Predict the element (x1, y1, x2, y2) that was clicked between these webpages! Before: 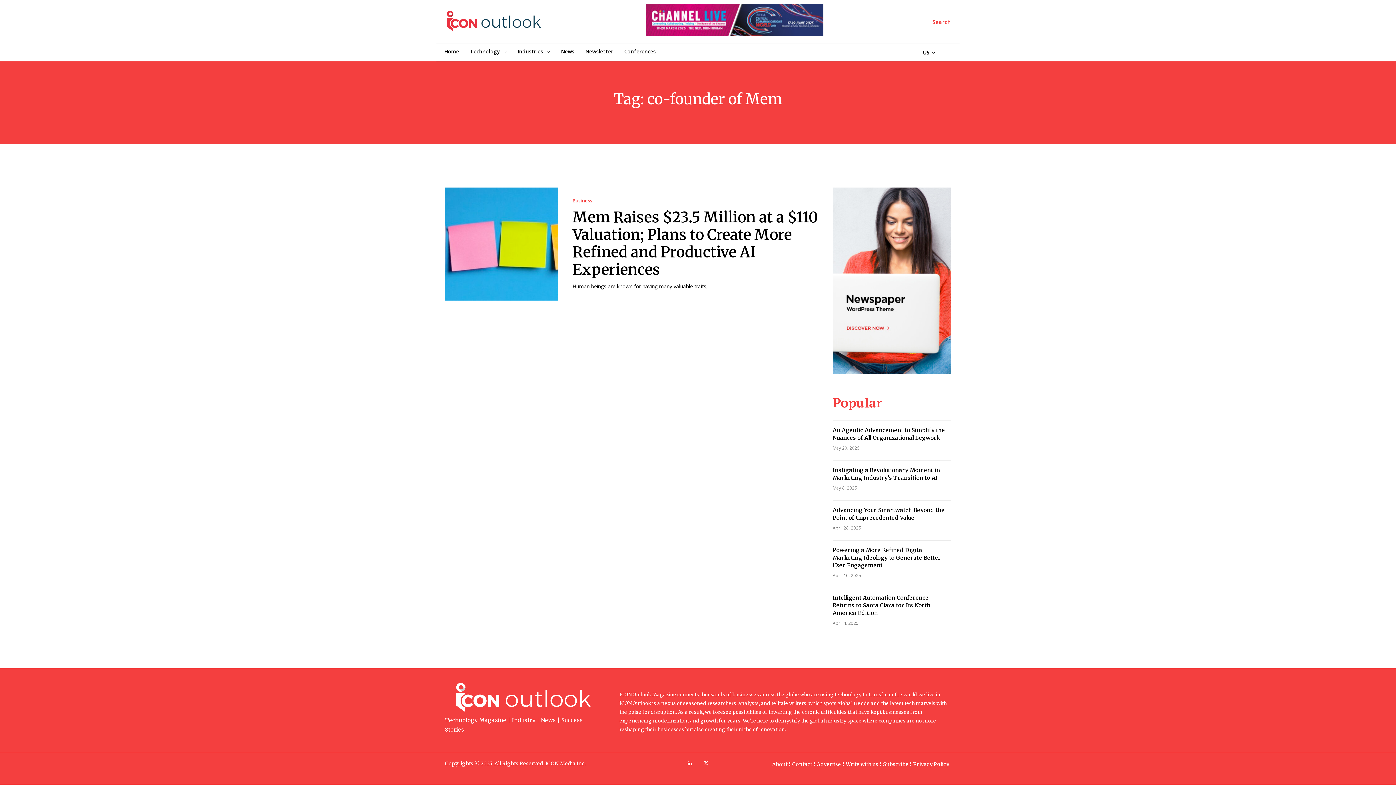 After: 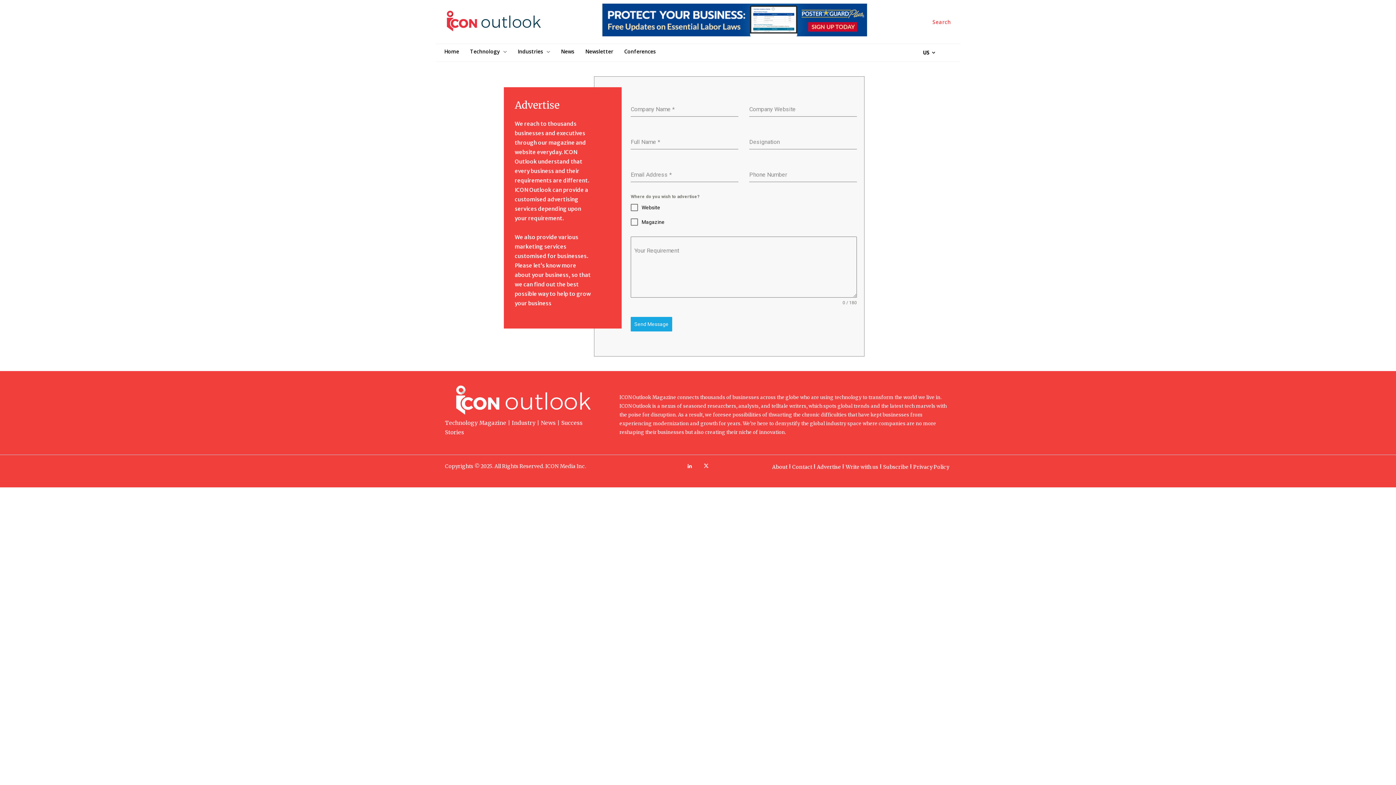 Action: bbox: (815, 755, 842, 773) label: Advertise